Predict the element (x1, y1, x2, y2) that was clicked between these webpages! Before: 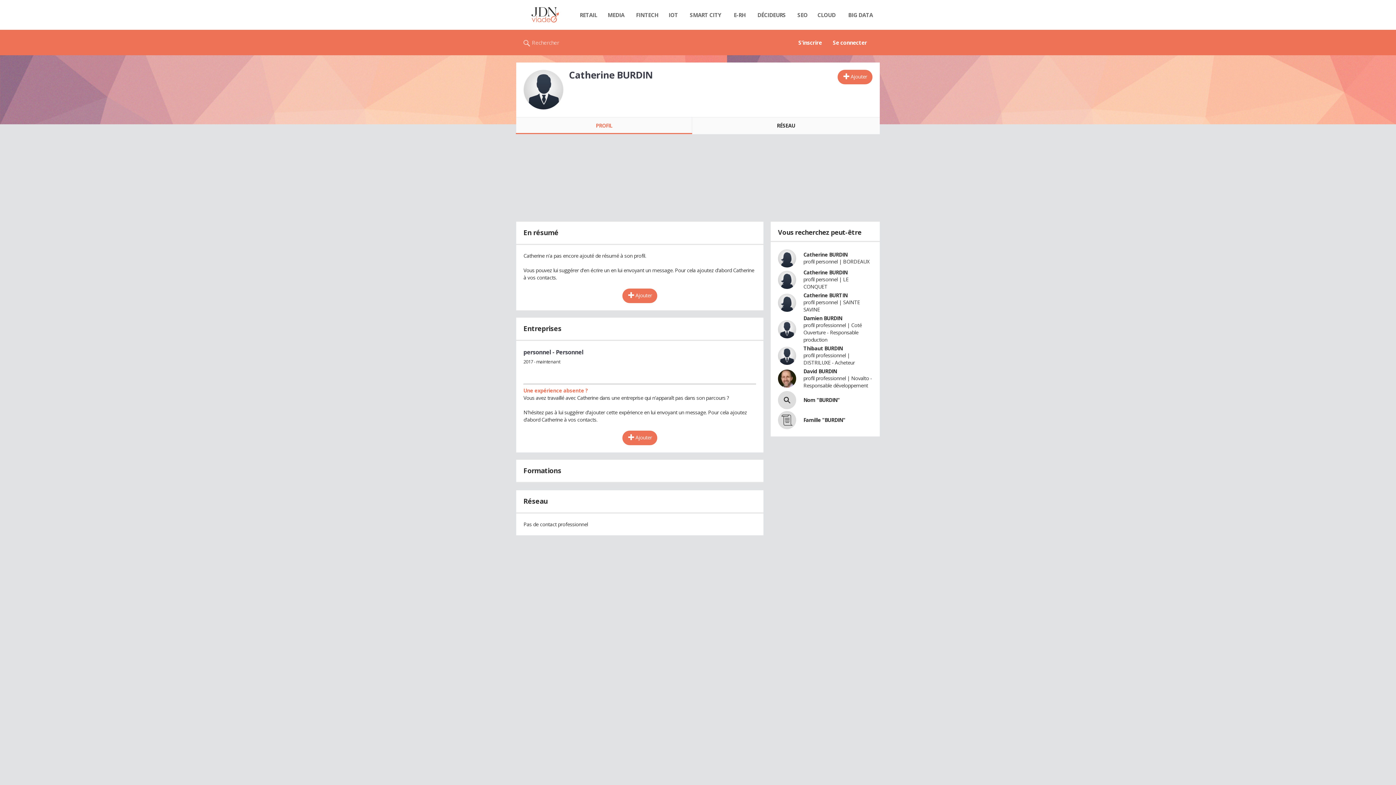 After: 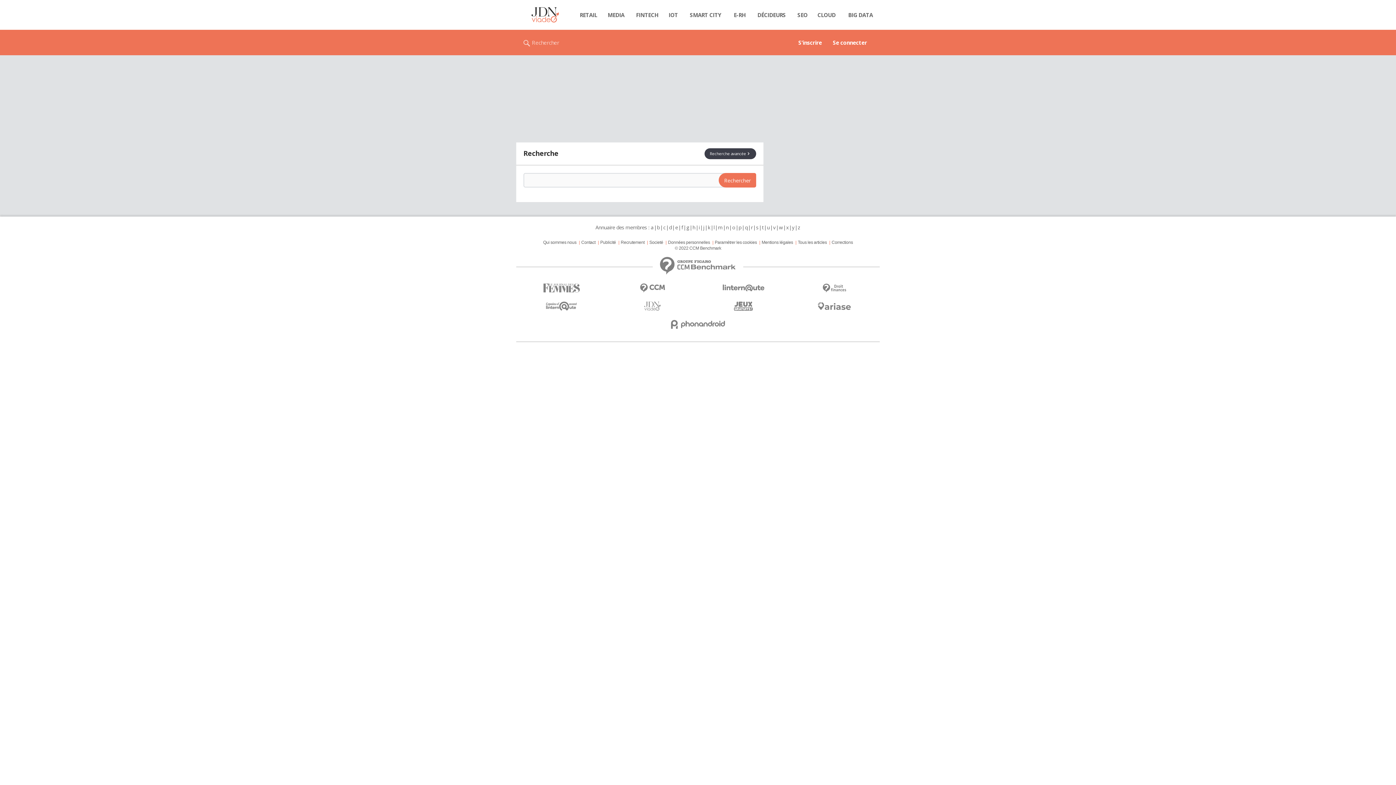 Action: bbox: (523, 29, 559, 55) label: Rechercher